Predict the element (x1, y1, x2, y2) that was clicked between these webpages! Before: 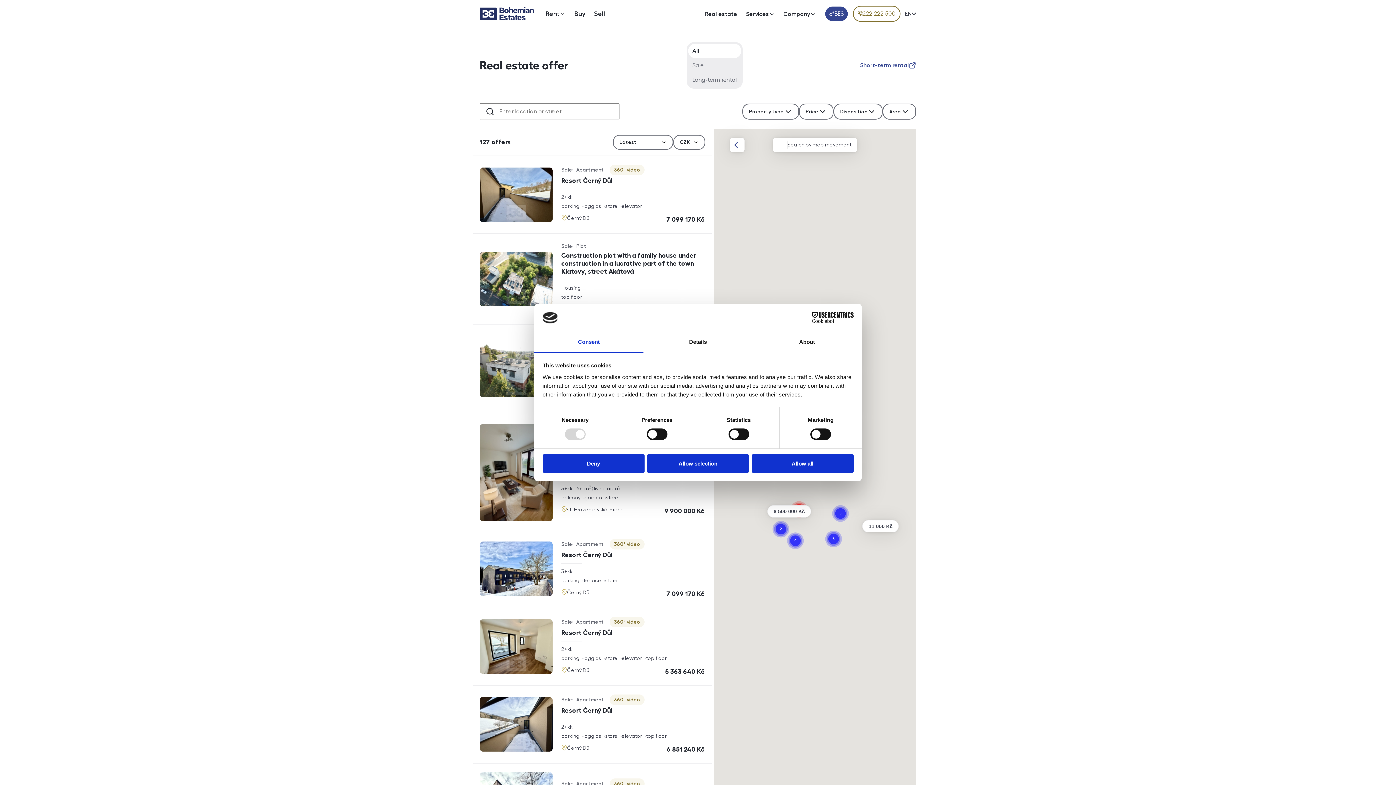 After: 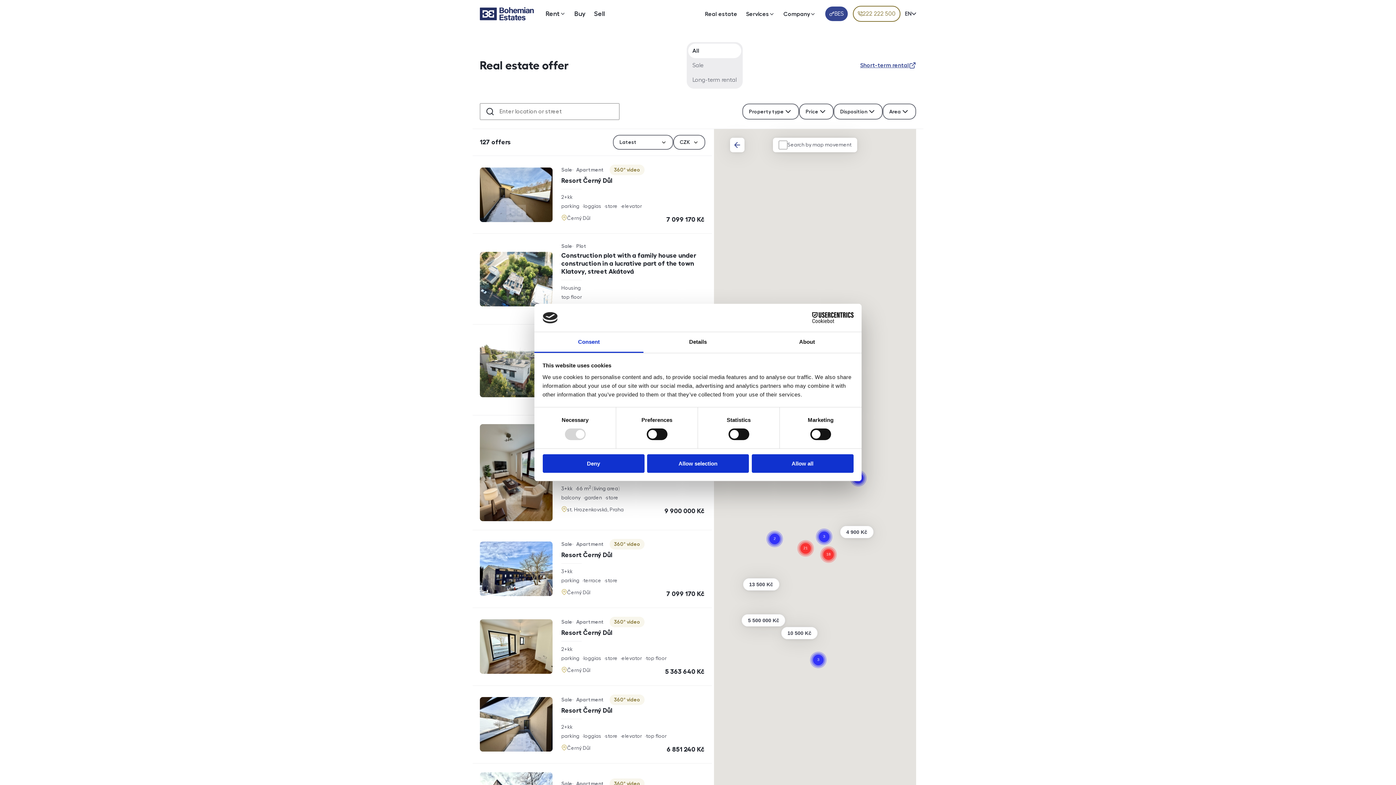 Action: bbox: (790, 500, 808, 518) label: Cluster of 47 markers